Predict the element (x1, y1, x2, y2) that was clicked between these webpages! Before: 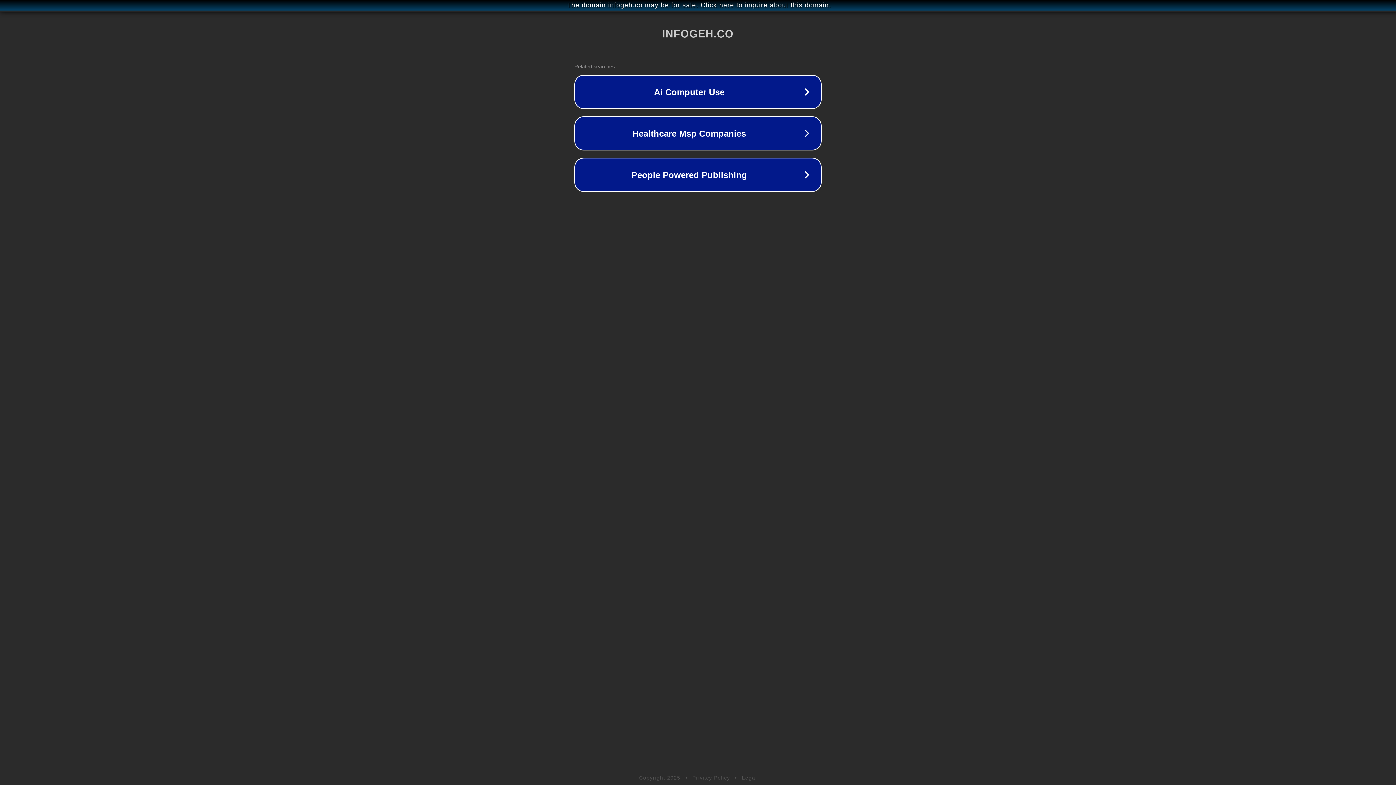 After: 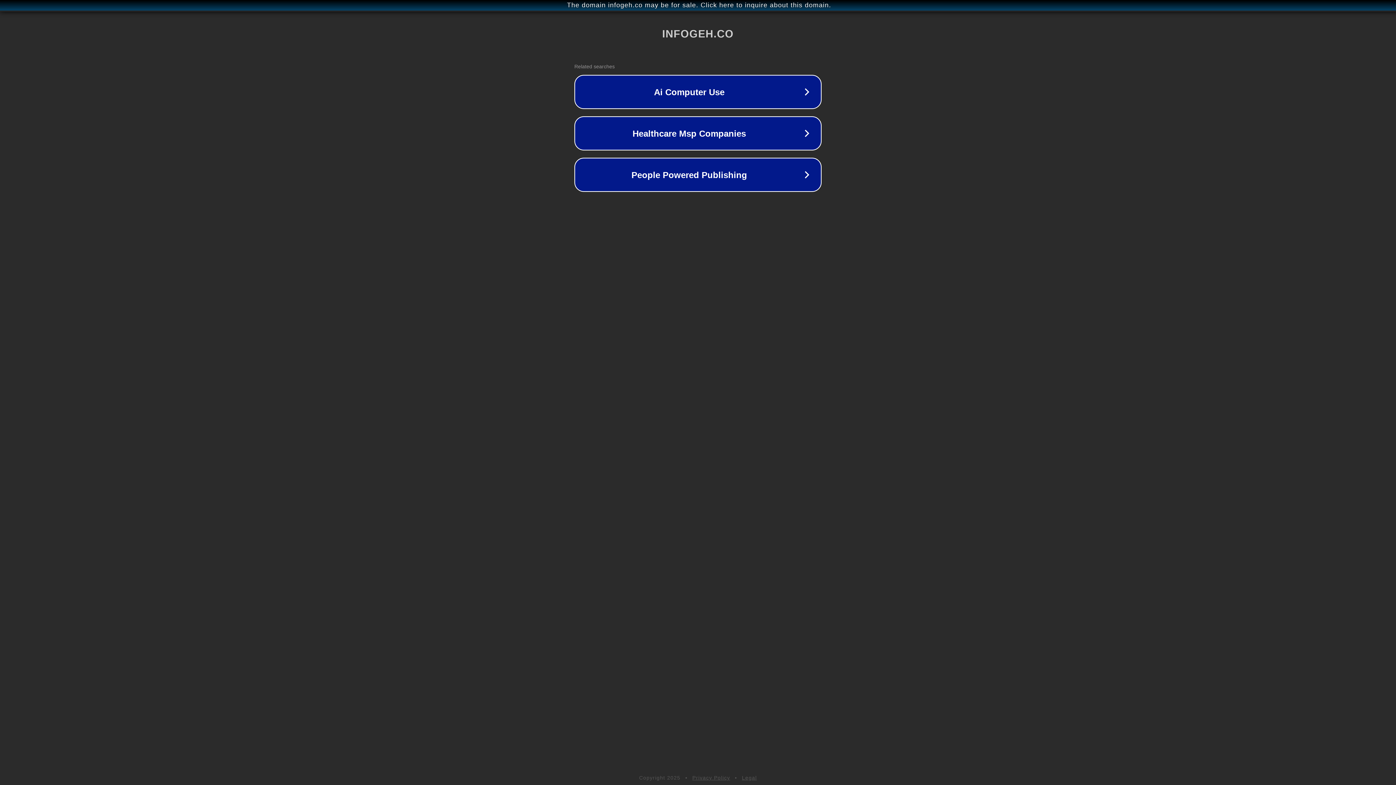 Action: bbox: (692, 775, 730, 781) label: Privacy Policy